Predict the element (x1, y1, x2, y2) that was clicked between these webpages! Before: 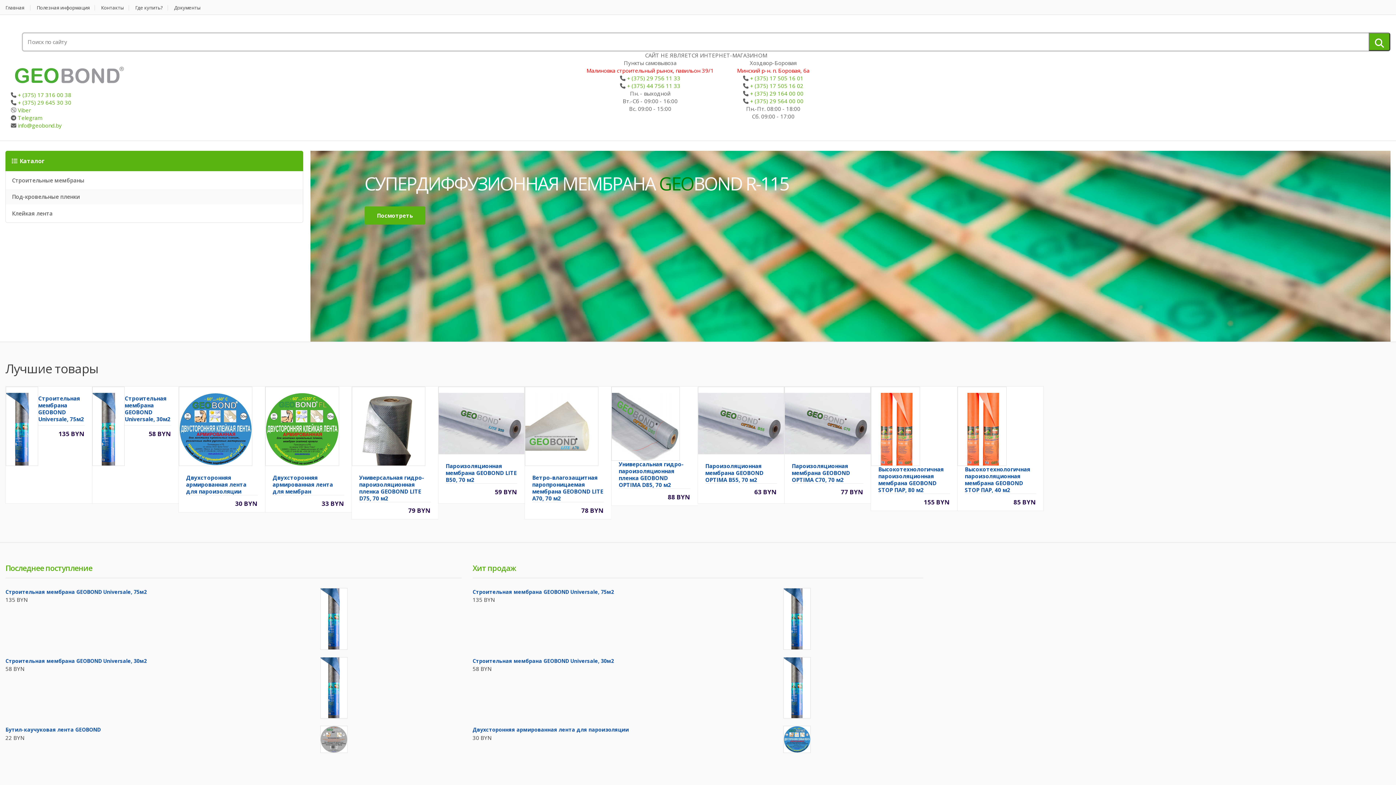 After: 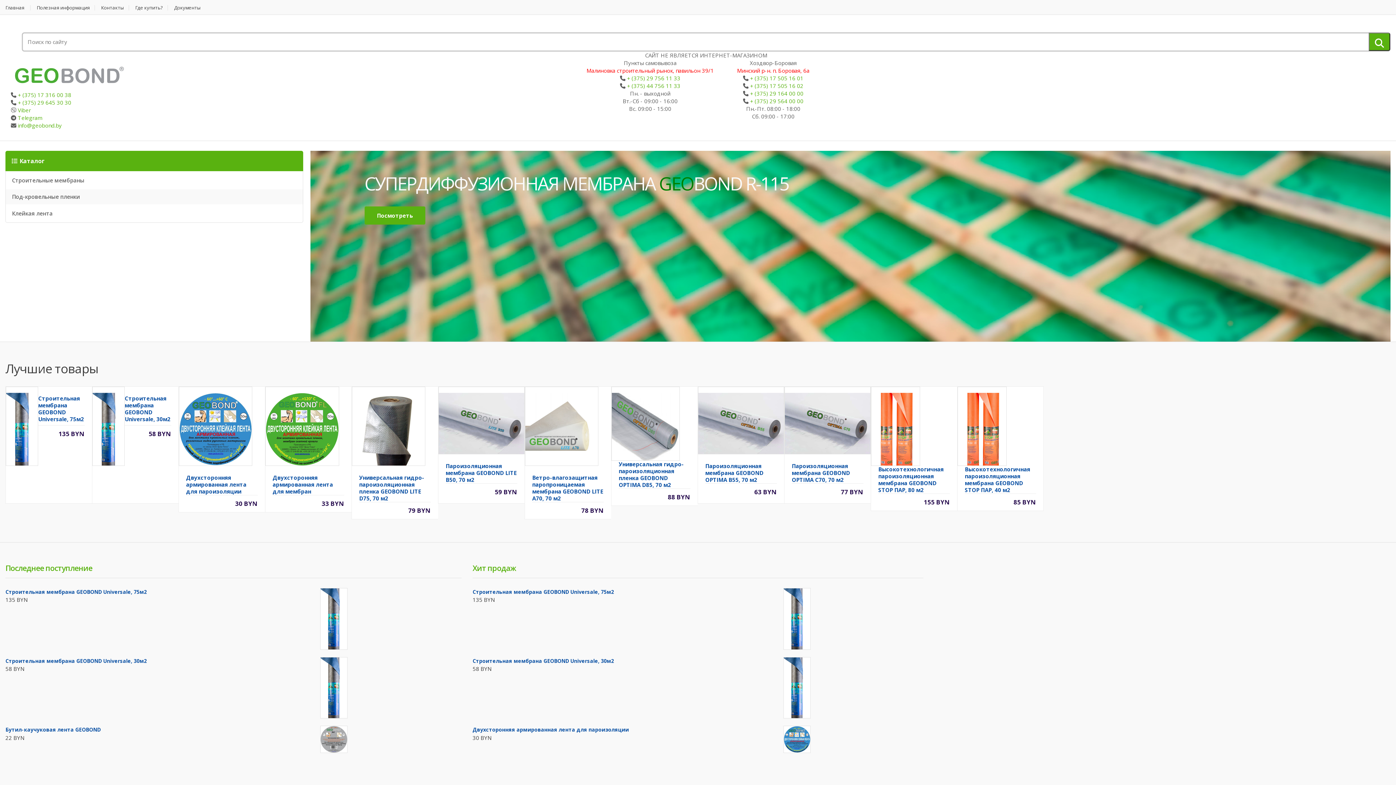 Action: bbox: (16, 121, 61, 129) label:  info@geobond.by